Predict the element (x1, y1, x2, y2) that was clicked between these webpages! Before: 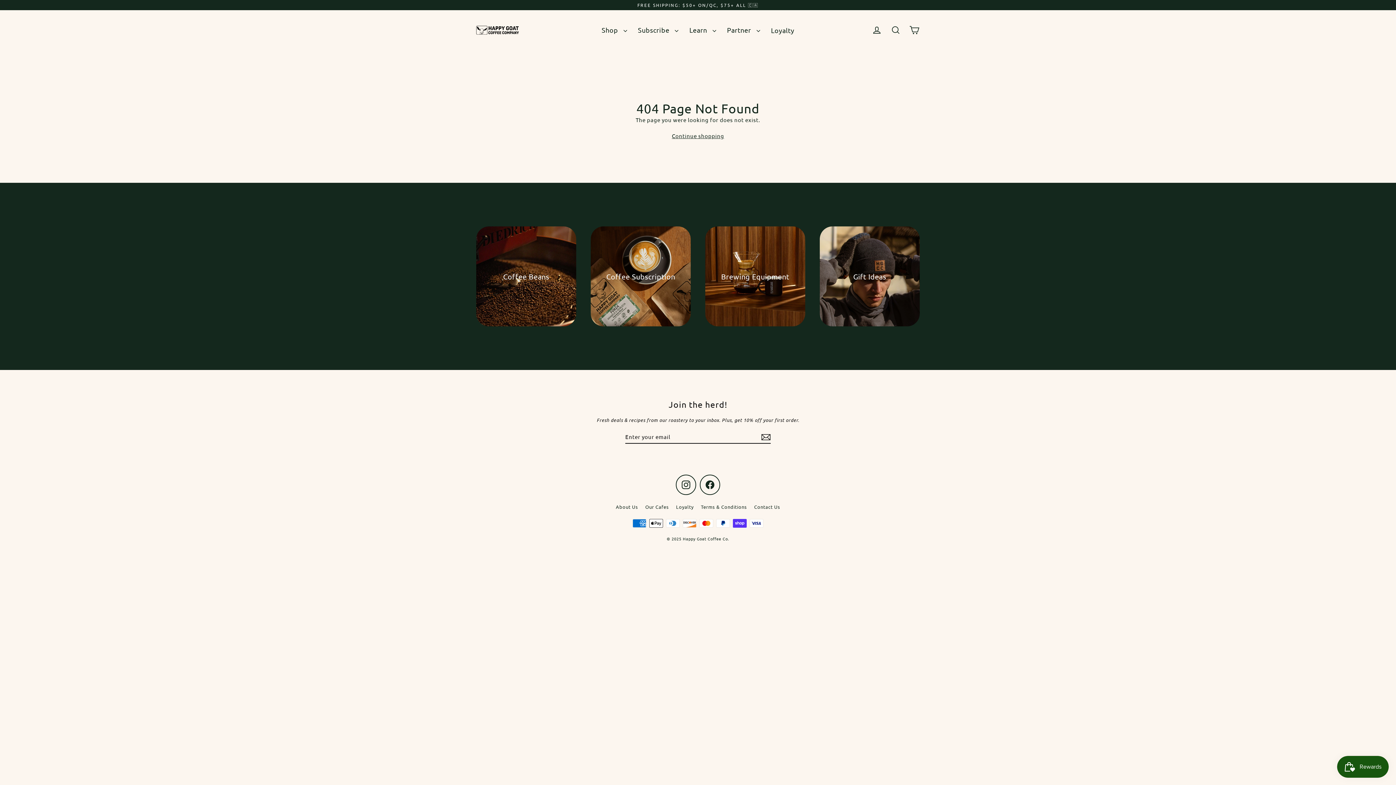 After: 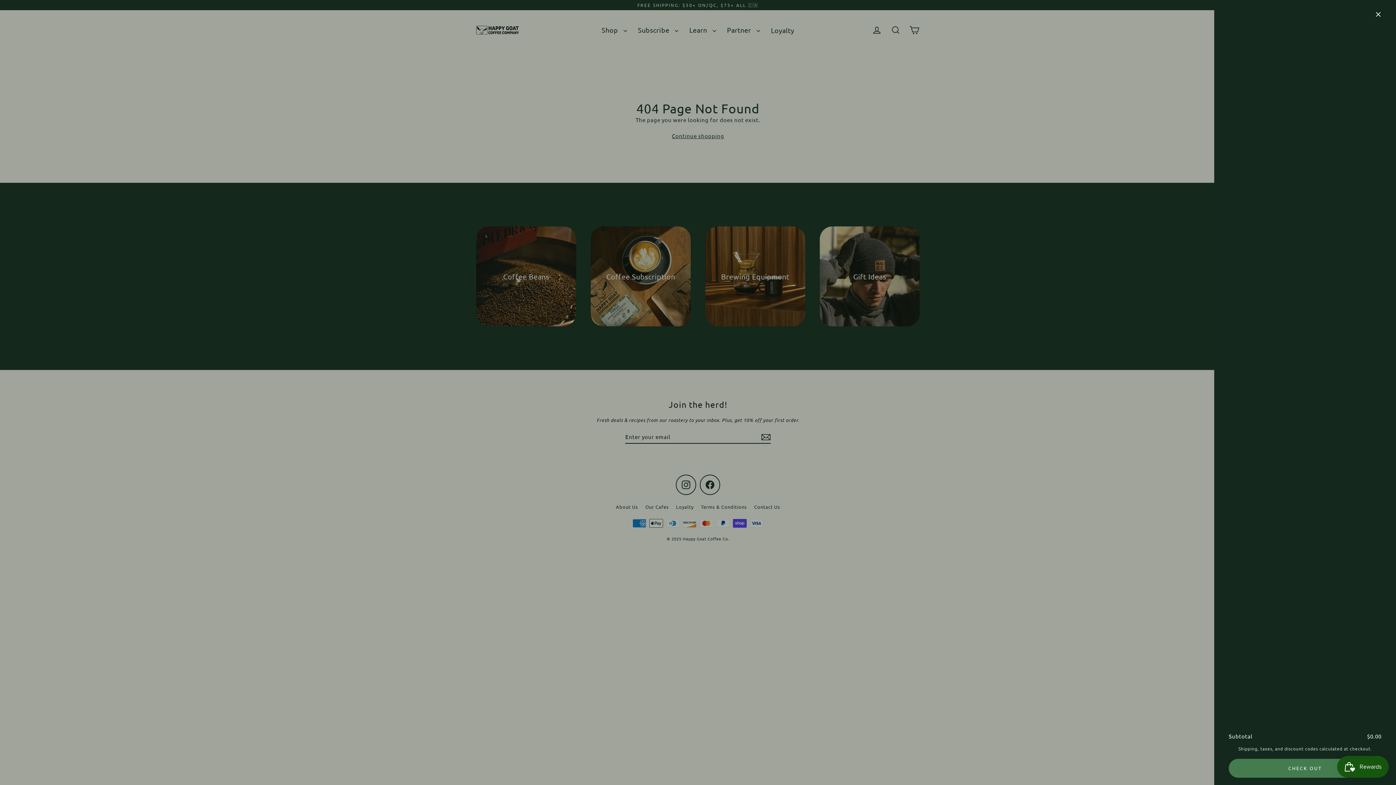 Action: bbox: (905, 22, 924, 38) label: Cart